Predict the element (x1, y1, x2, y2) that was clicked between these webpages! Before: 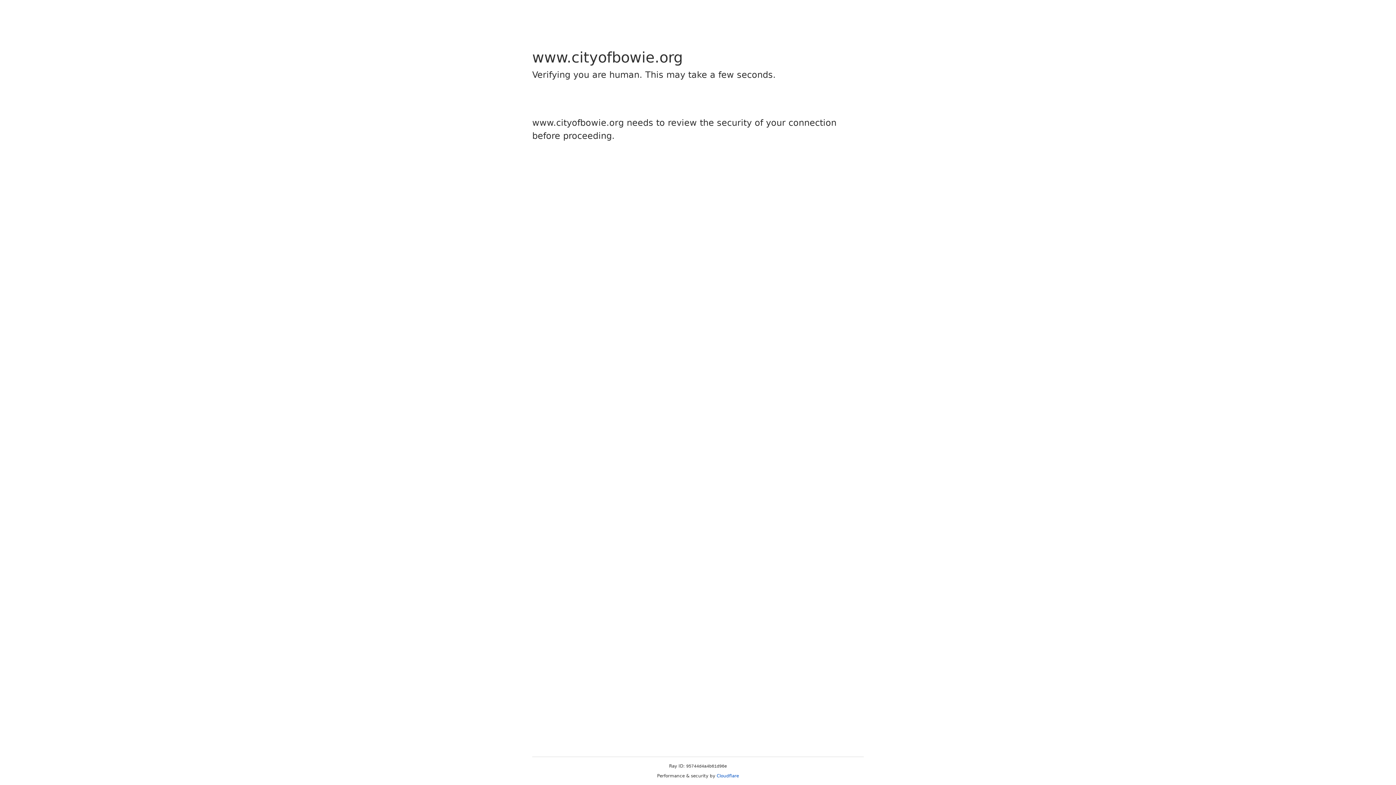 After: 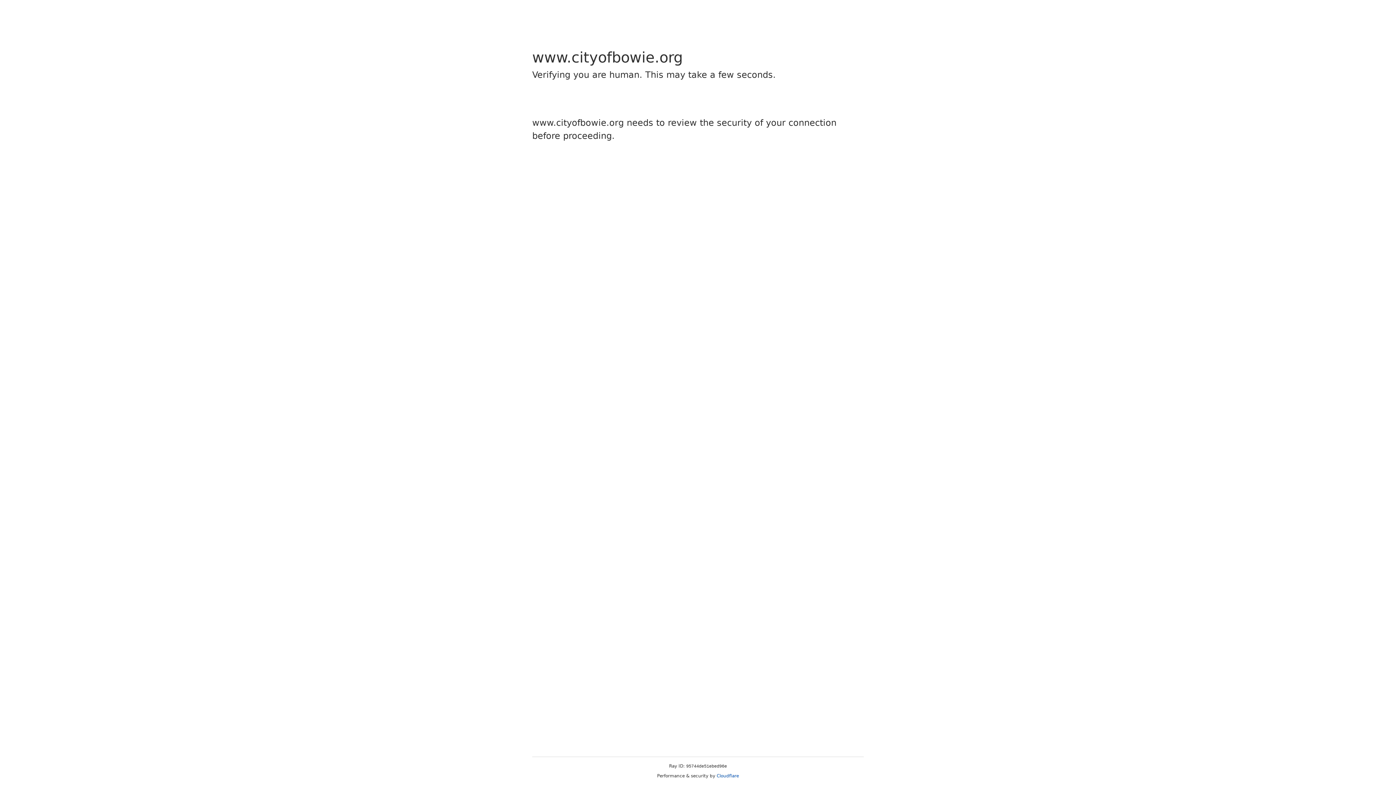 Action: label: Cloudflare bbox: (716, 773, 739, 778)